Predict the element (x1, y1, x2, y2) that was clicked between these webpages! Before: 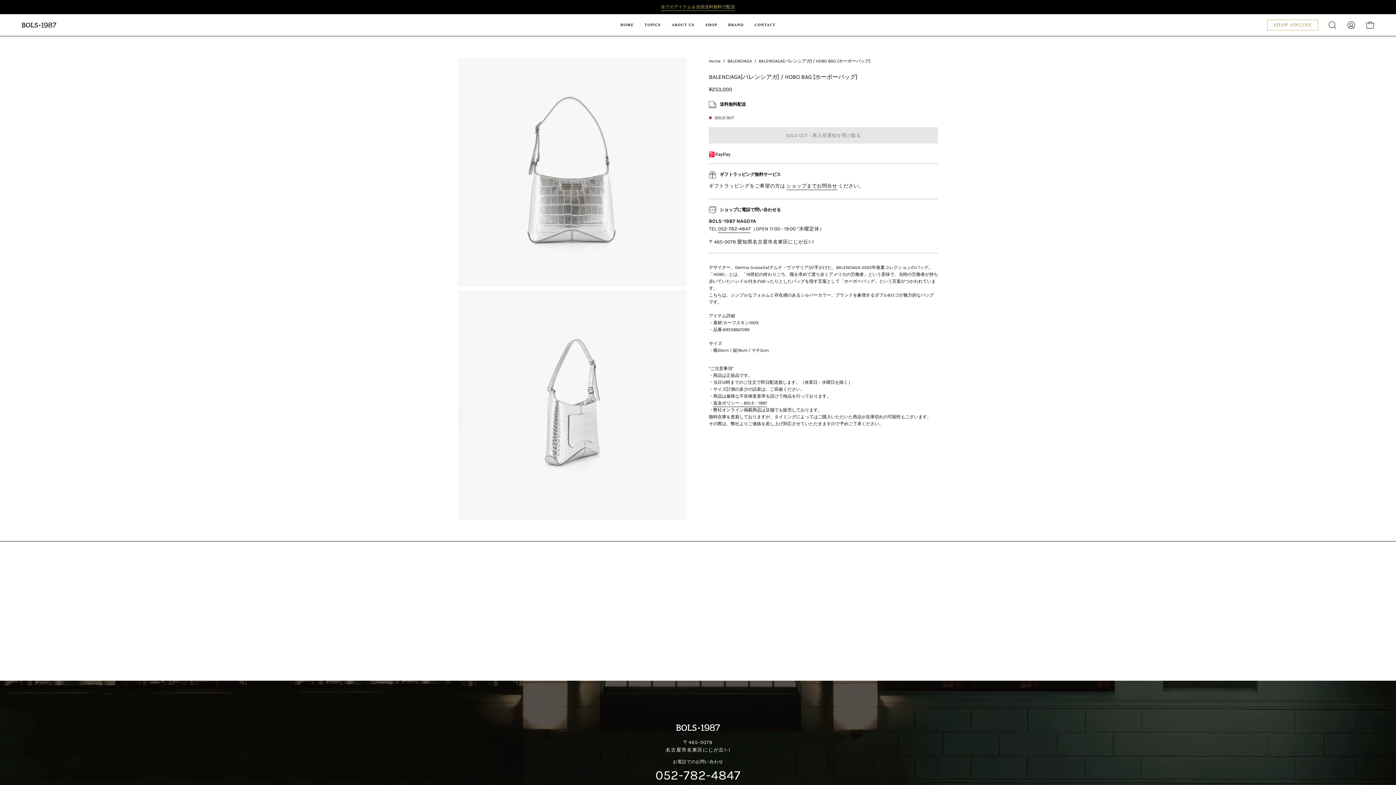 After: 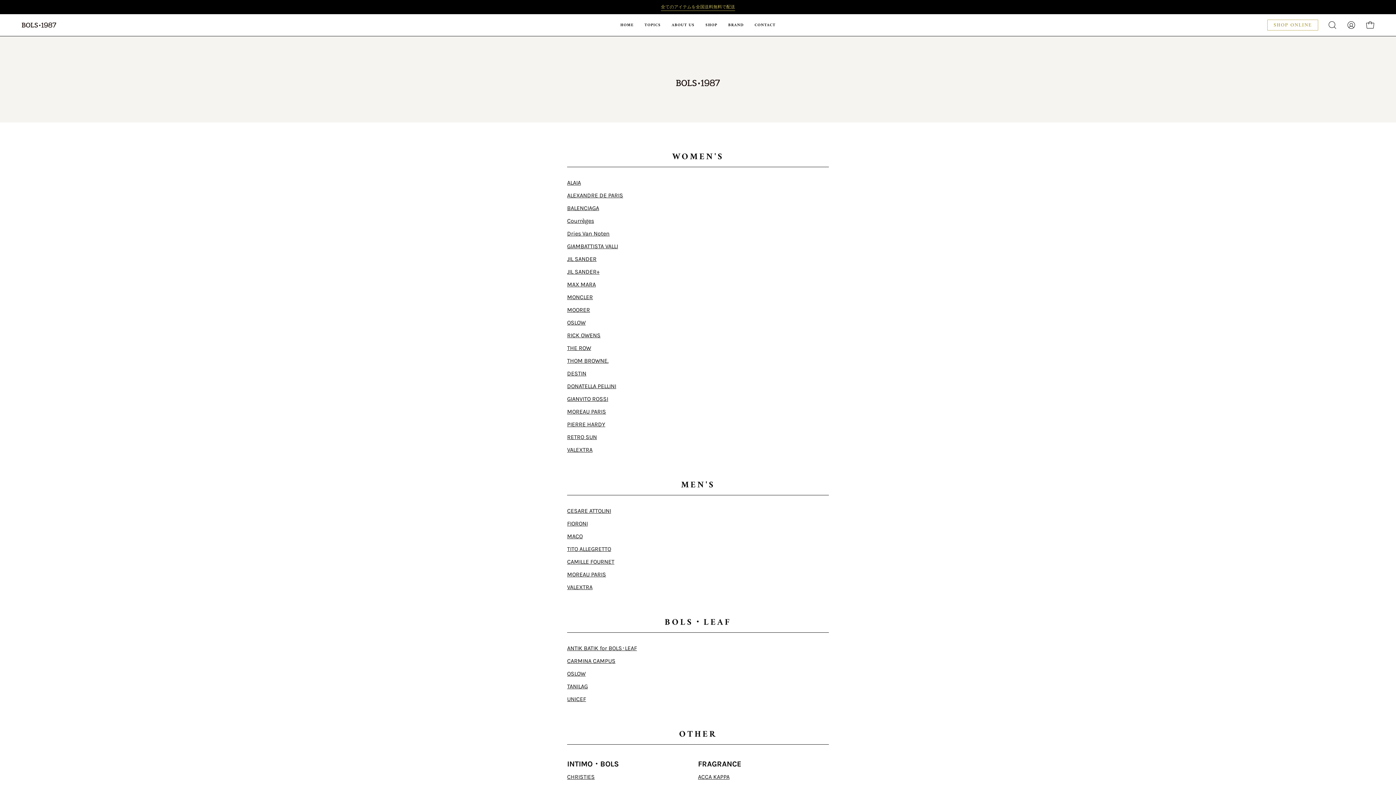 Action: bbox: (722, 14, 749, 36) label: BRAND